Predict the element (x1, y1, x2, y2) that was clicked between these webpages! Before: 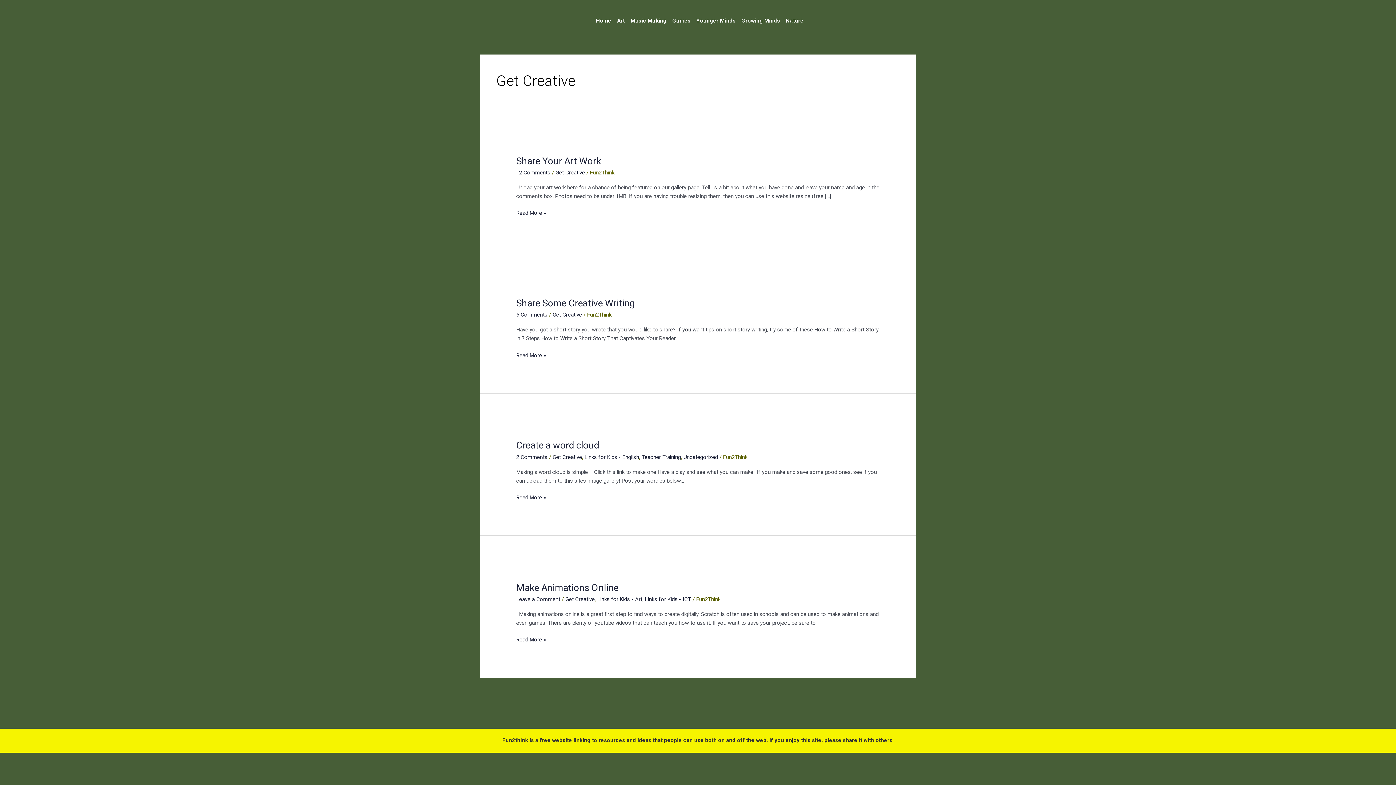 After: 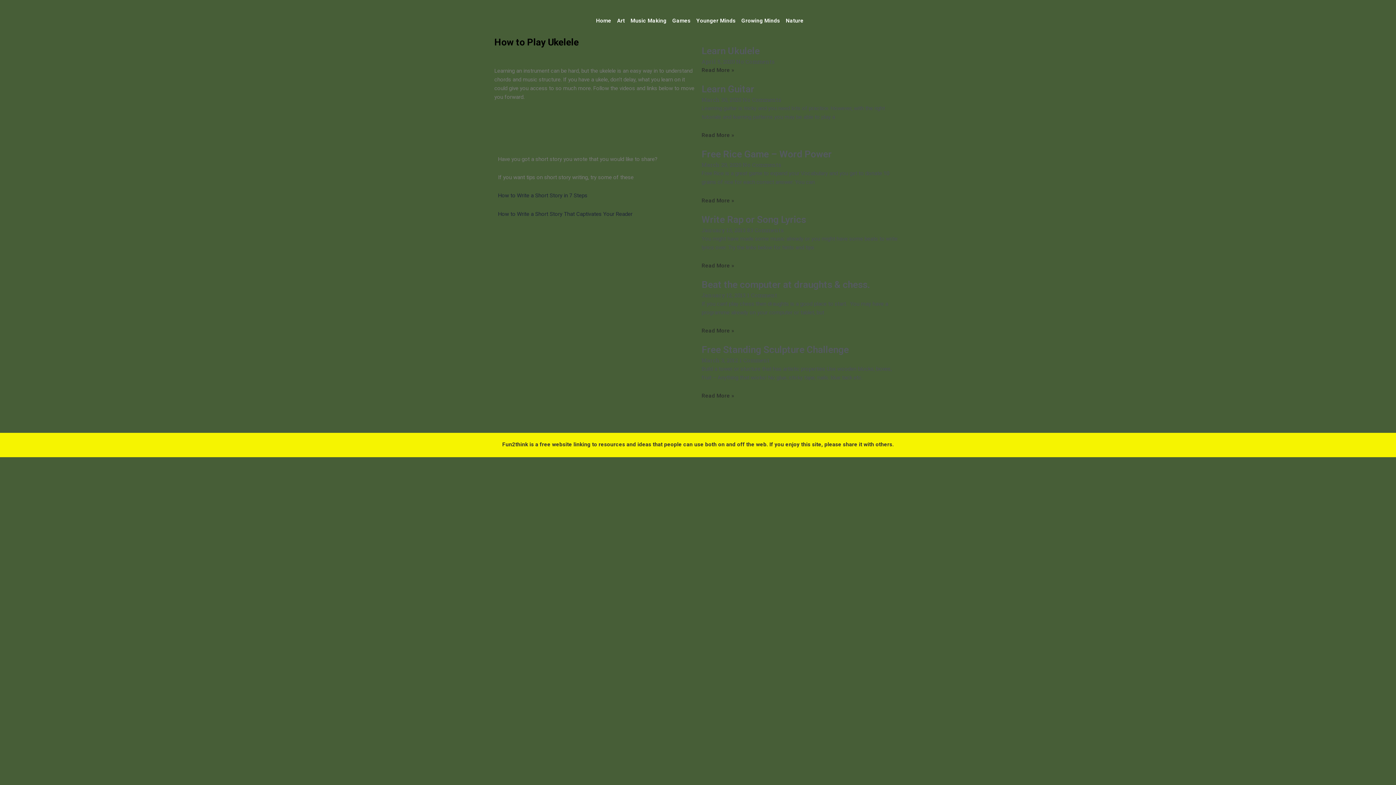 Action: label: Share Some Creative Writing bbox: (516, 297, 634, 308)